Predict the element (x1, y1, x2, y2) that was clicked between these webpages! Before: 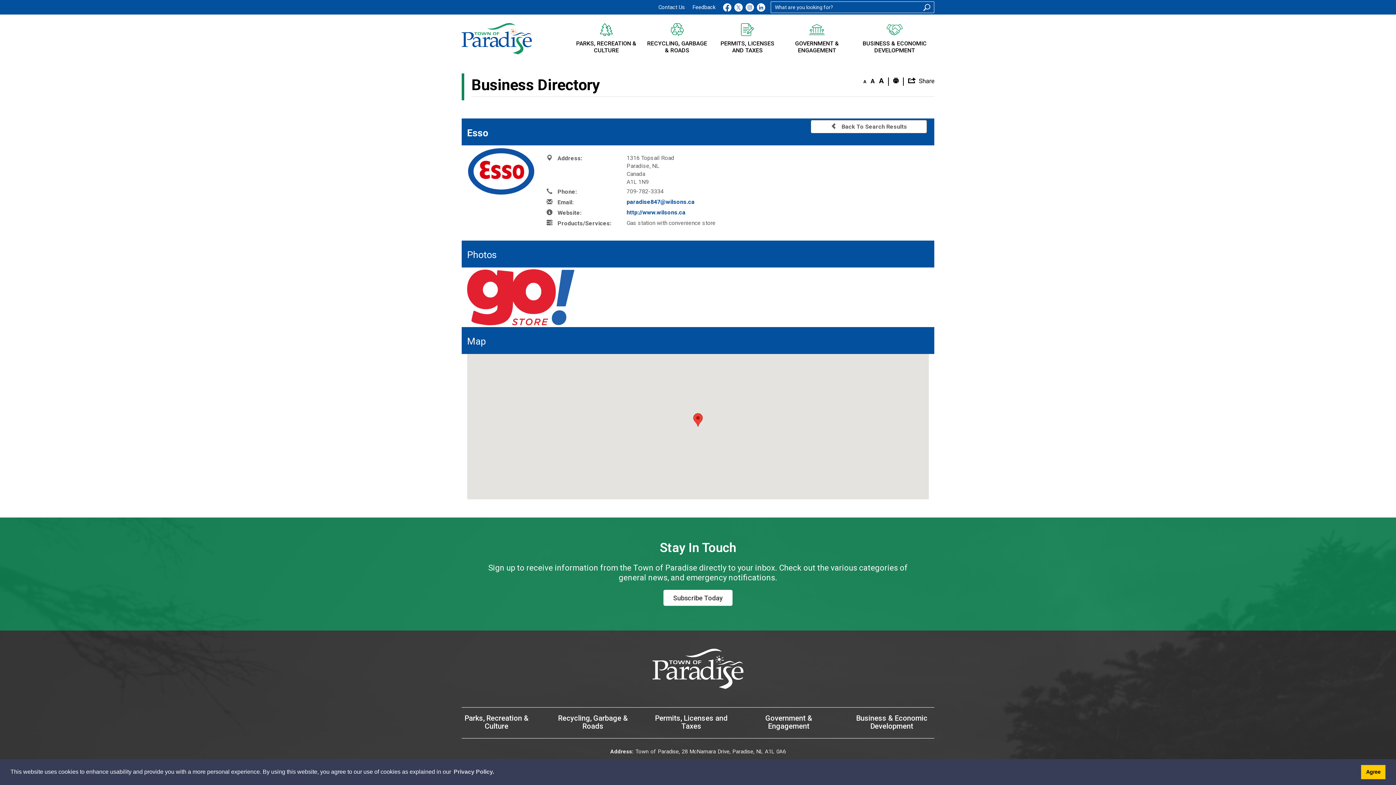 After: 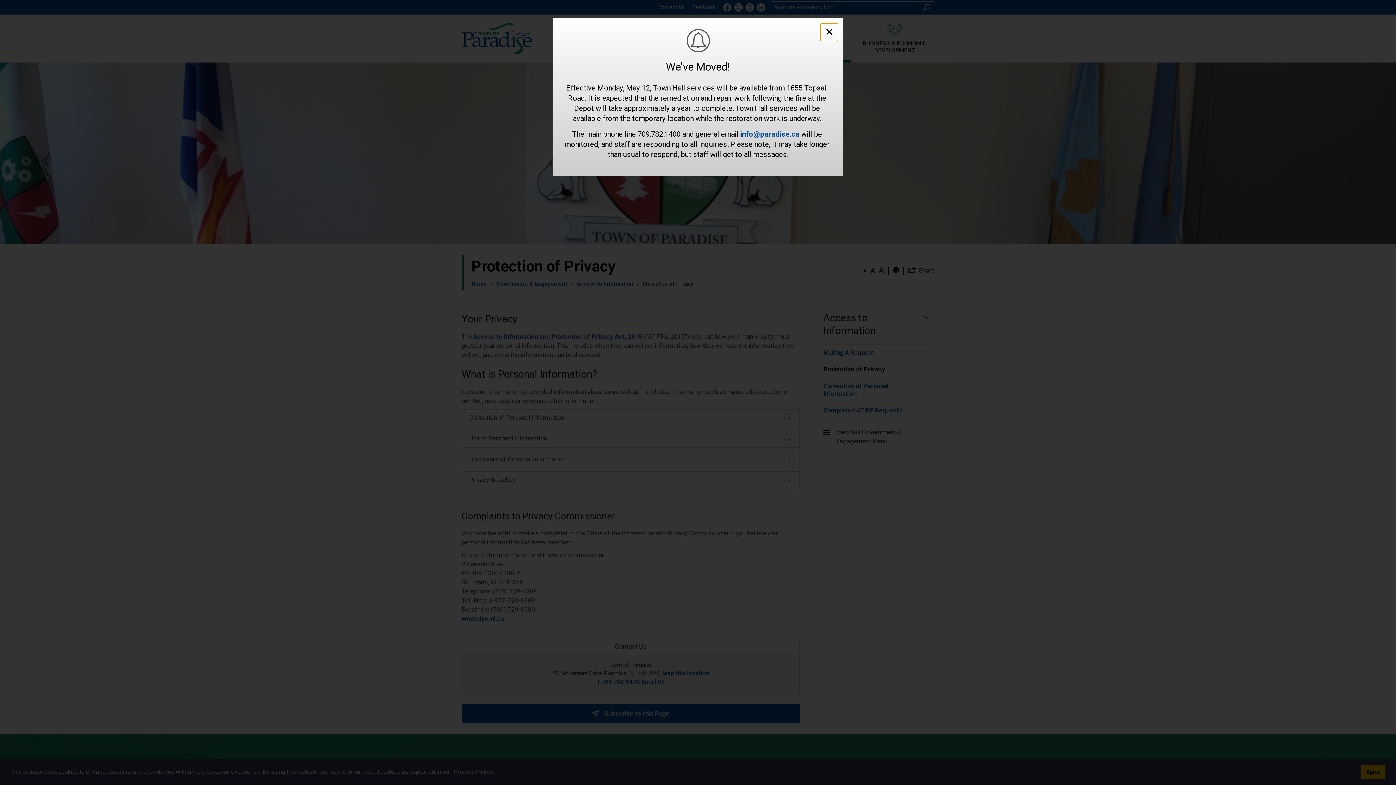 Action: bbox: (452, 766, 495, 777) label: Privacy Policy